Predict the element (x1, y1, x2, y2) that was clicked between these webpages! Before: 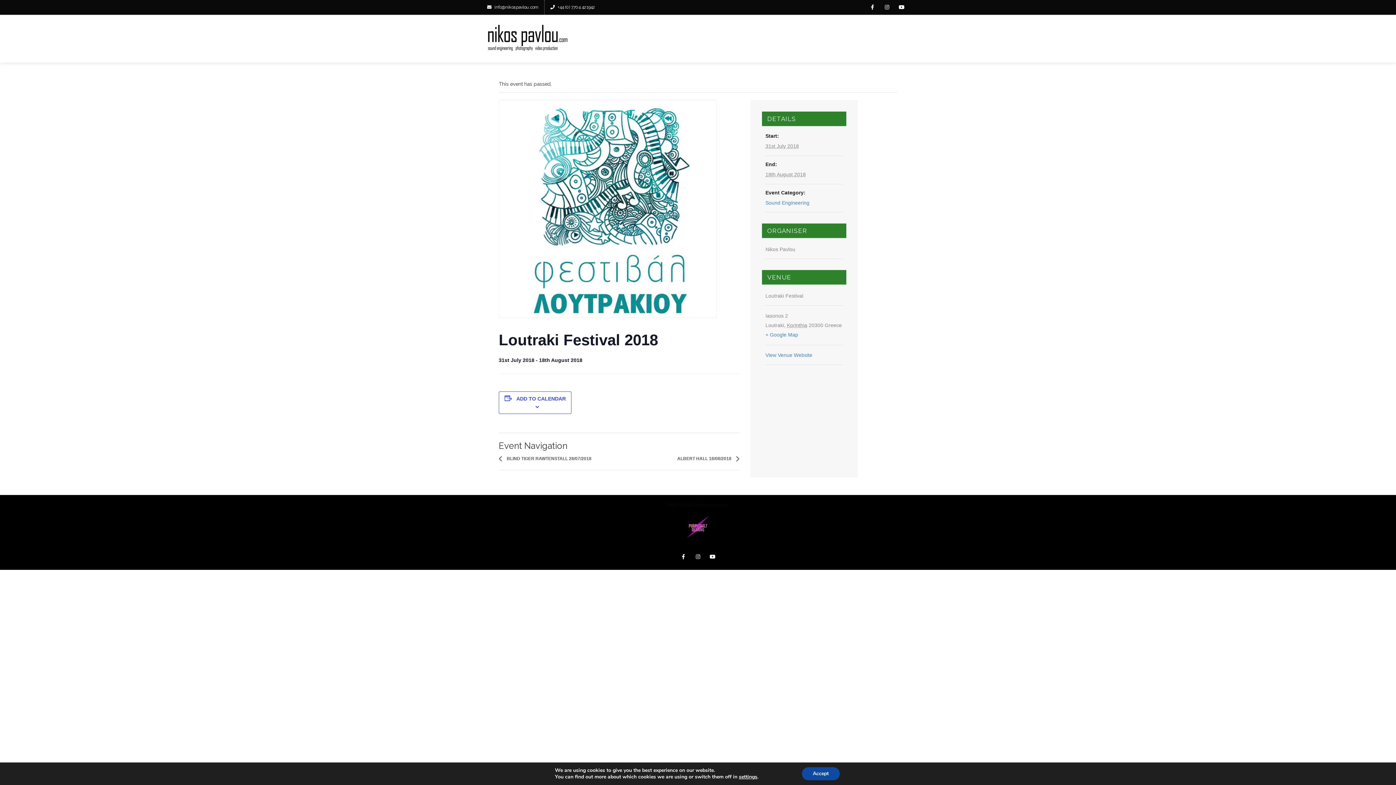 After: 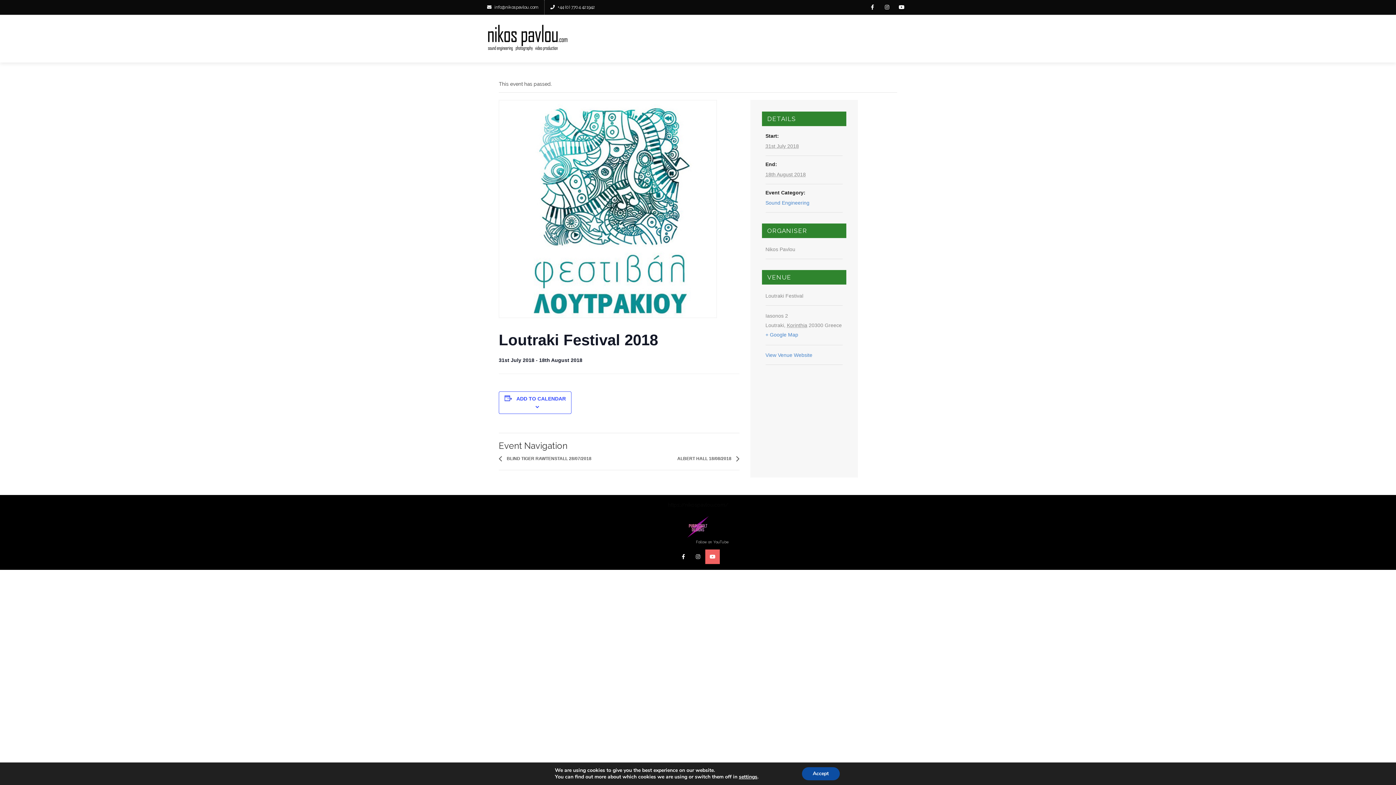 Action: bbox: (705, 549, 720, 564)